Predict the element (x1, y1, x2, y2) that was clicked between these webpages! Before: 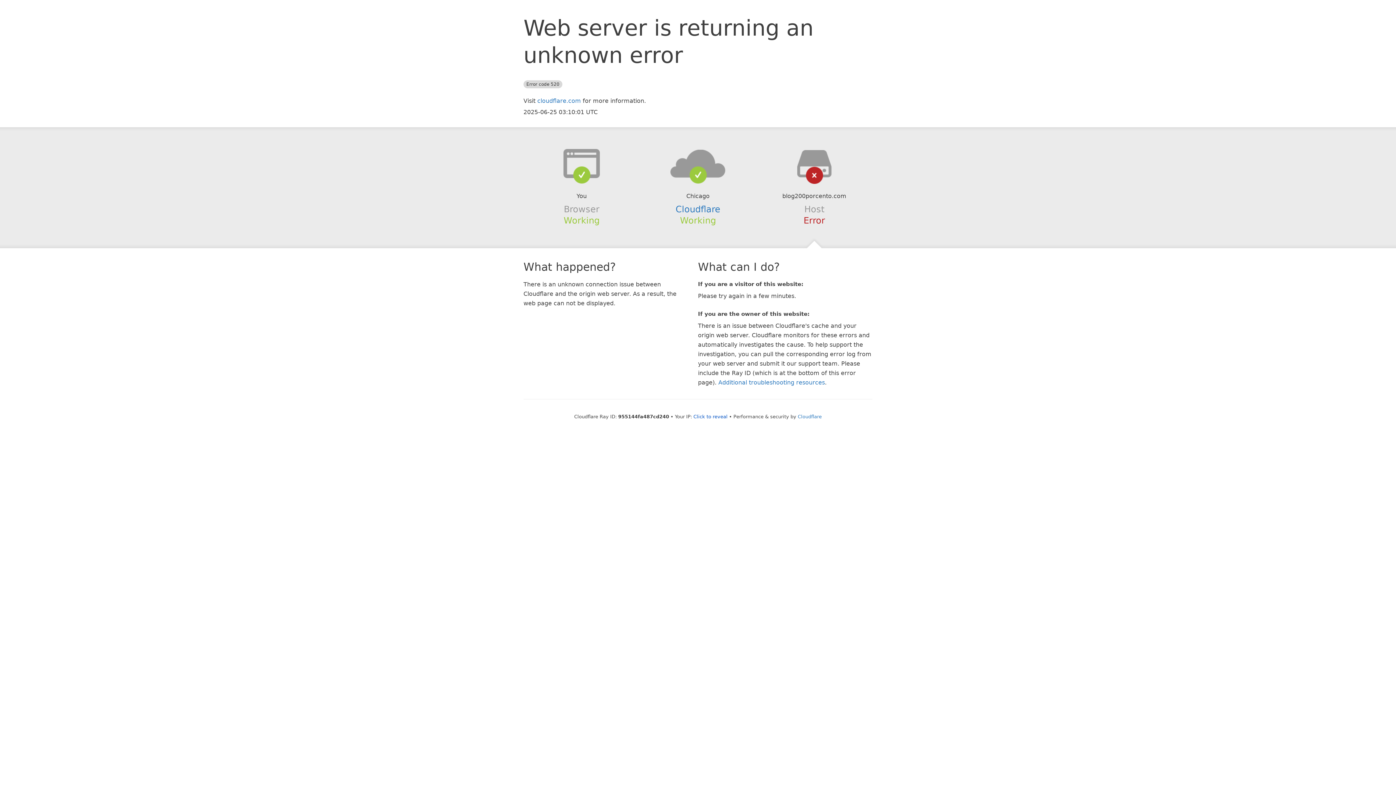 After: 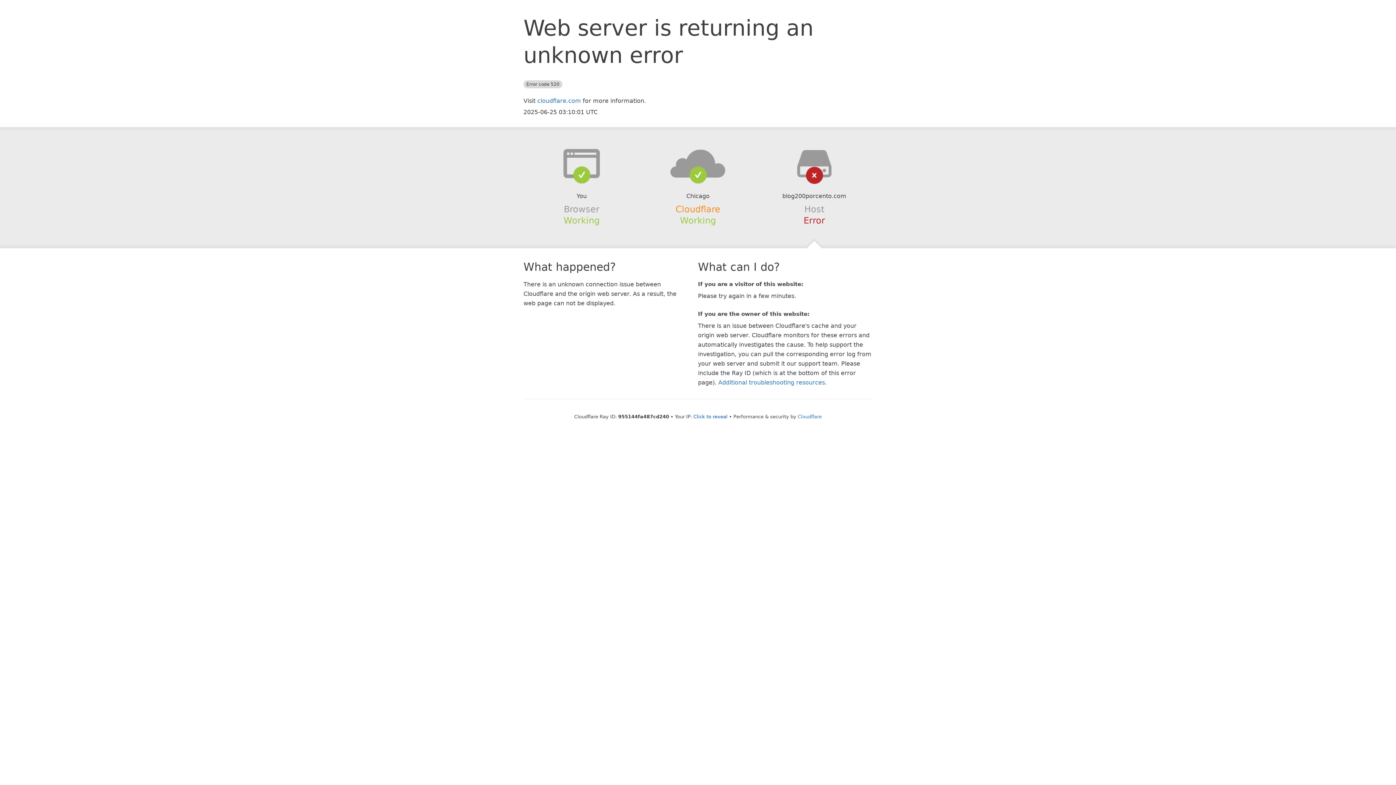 Action: bbox: (675, 204, 720, 214) label: Cloudflare